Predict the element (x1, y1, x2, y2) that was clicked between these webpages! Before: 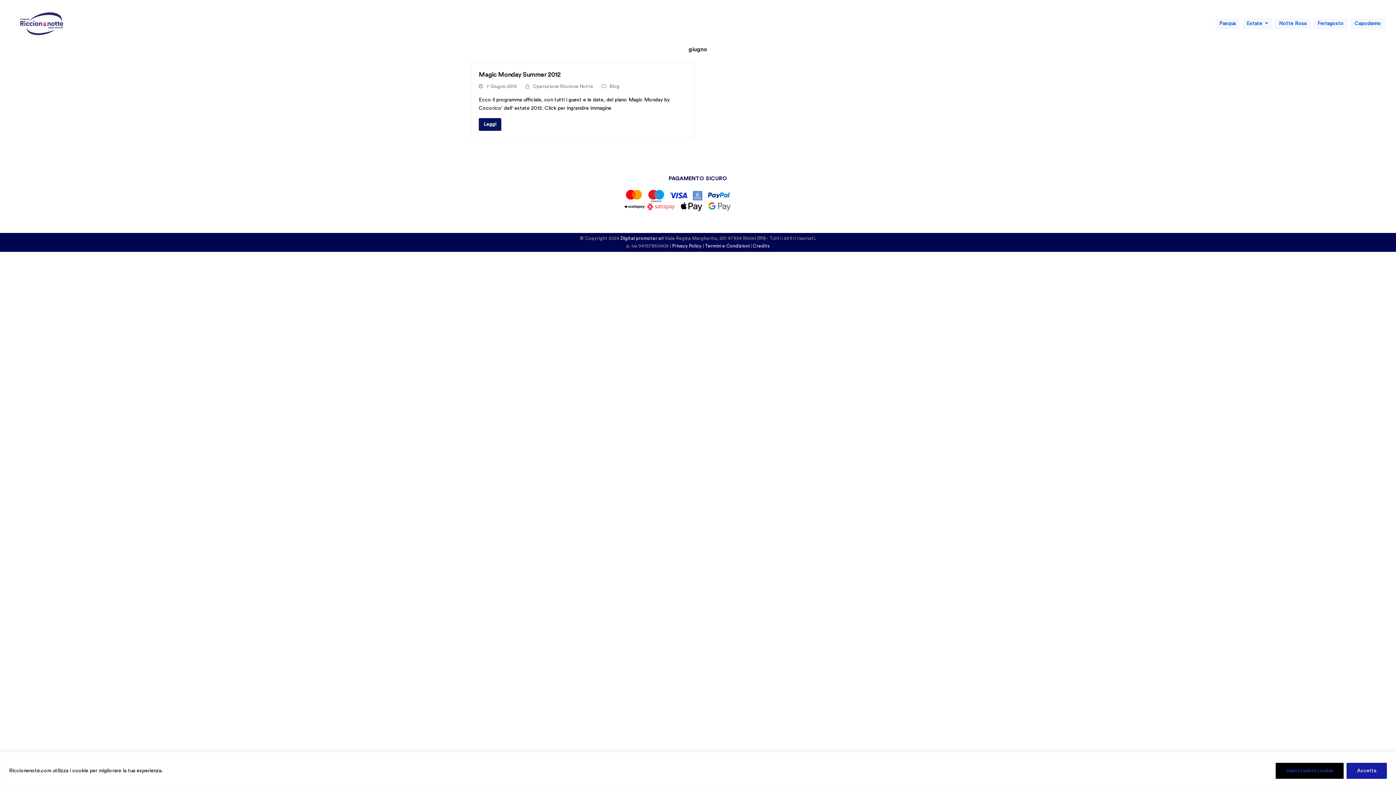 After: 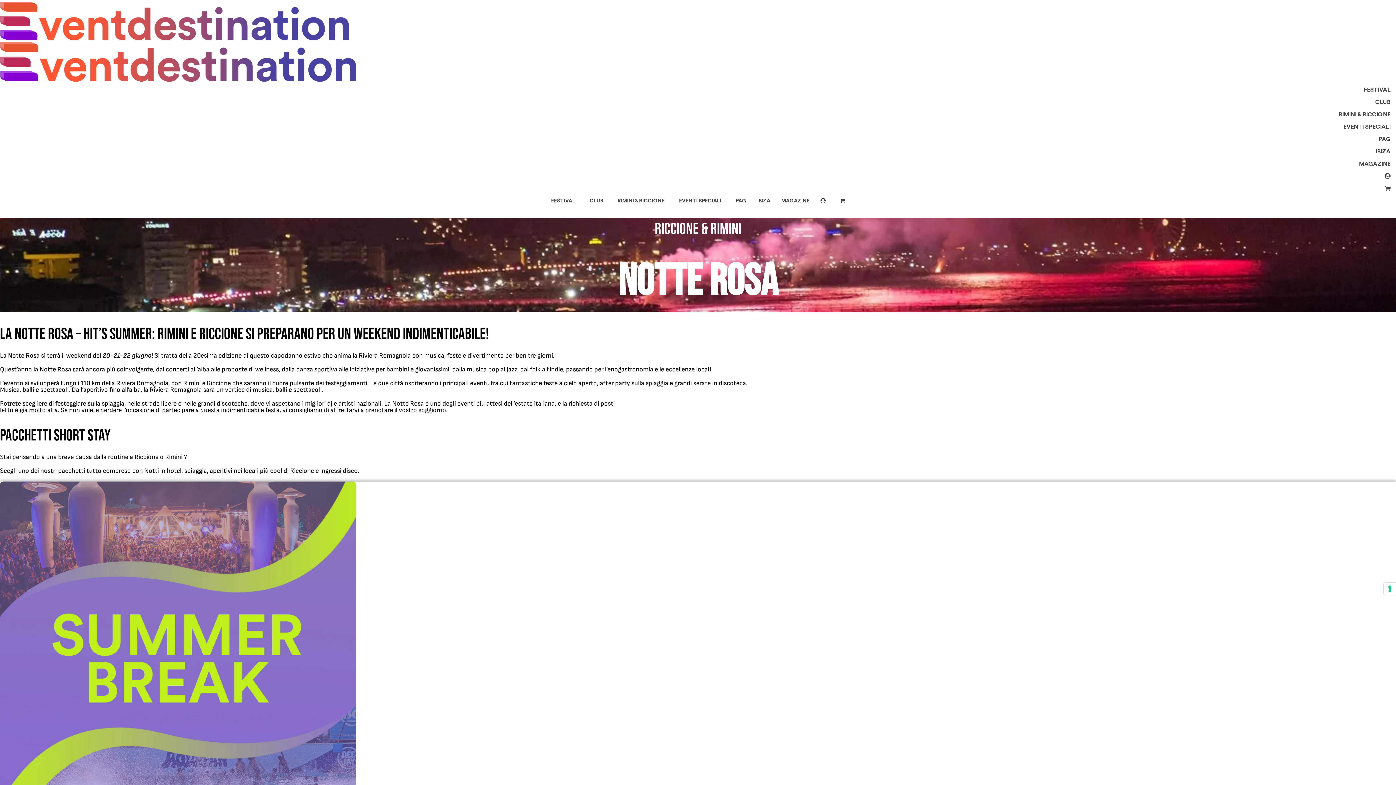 Action: label: Notte Rosa bbox: (1273, 14, 1312, 32)